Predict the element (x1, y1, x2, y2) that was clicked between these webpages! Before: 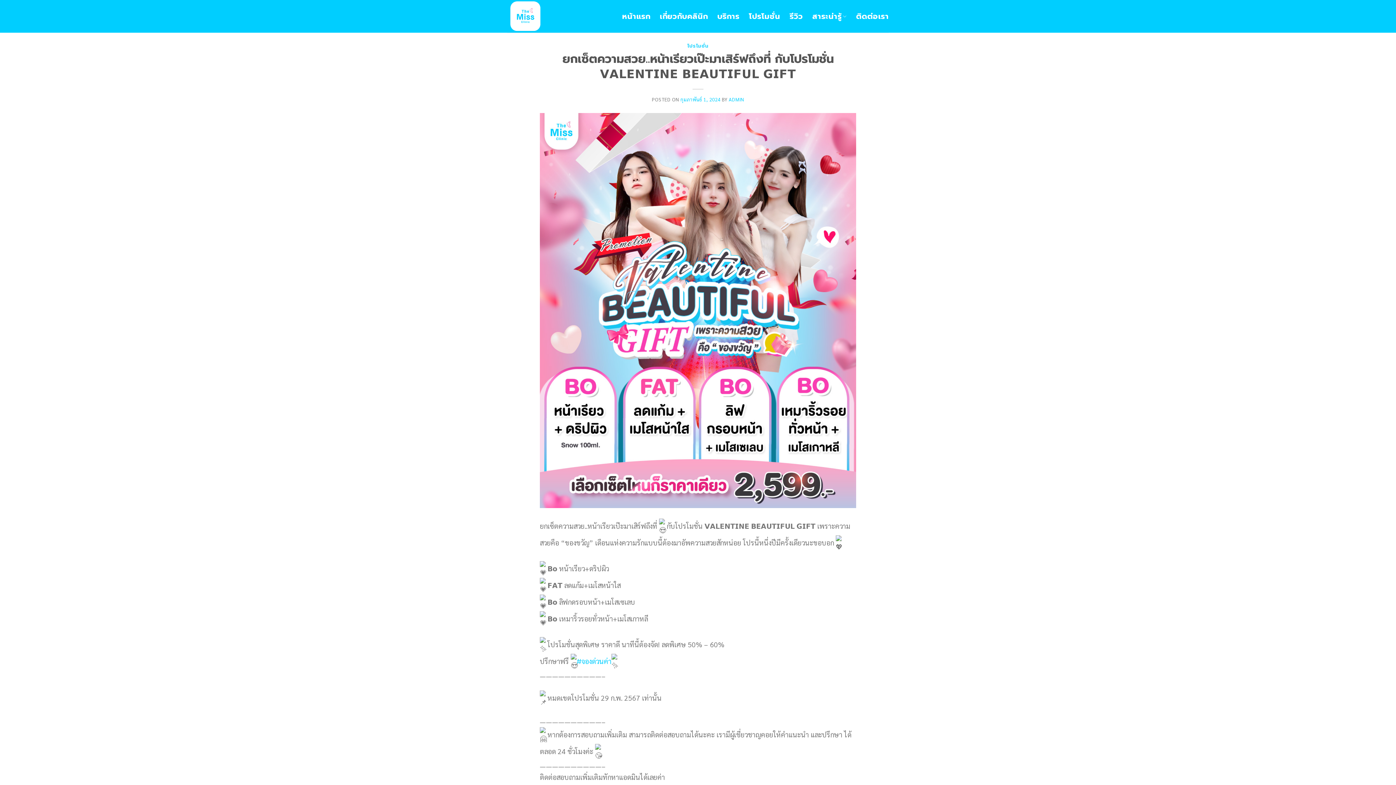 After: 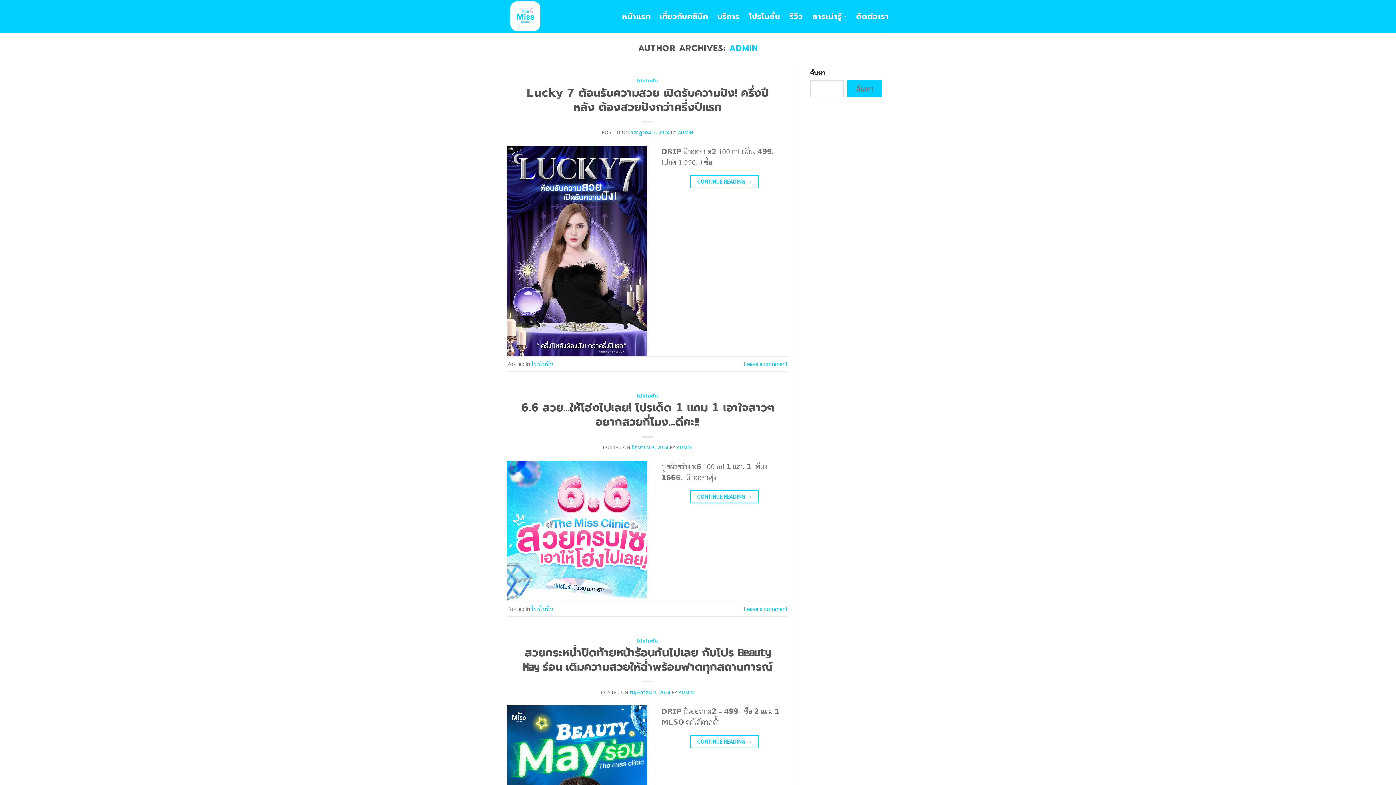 Action: label: ADMIN bbox: (728, 96, 744, 102)